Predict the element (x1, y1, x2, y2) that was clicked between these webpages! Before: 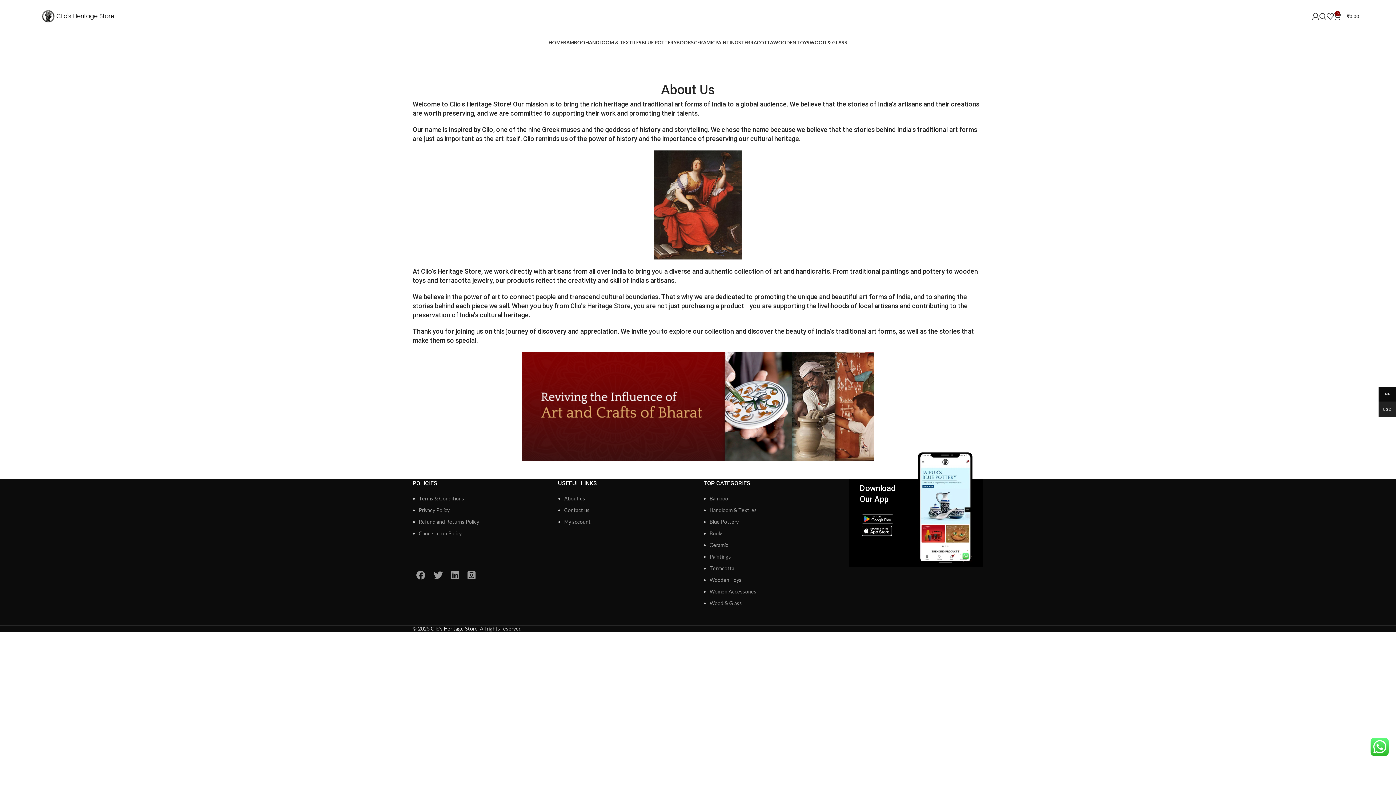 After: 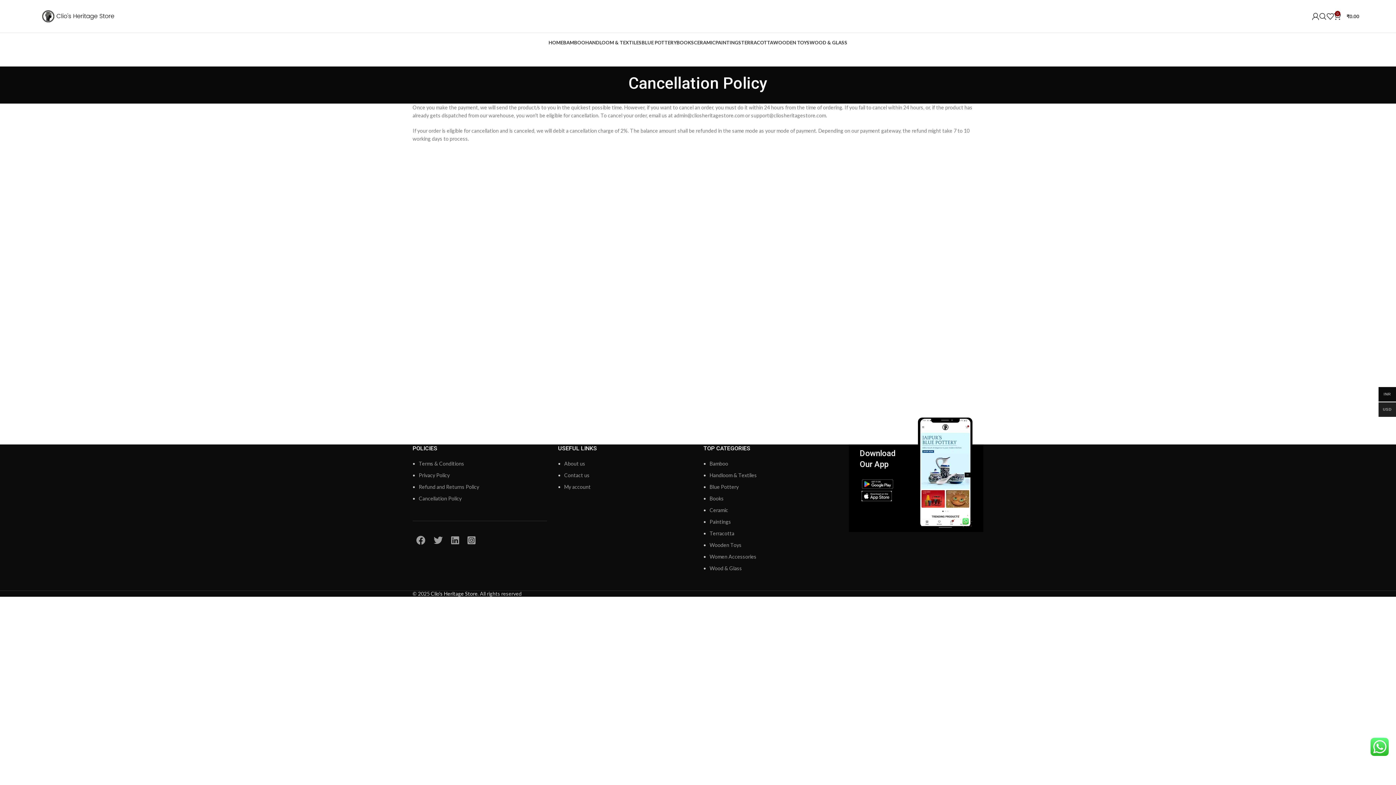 Action: label: Cancellation Policy bbox: (418, 530, 461, 536)